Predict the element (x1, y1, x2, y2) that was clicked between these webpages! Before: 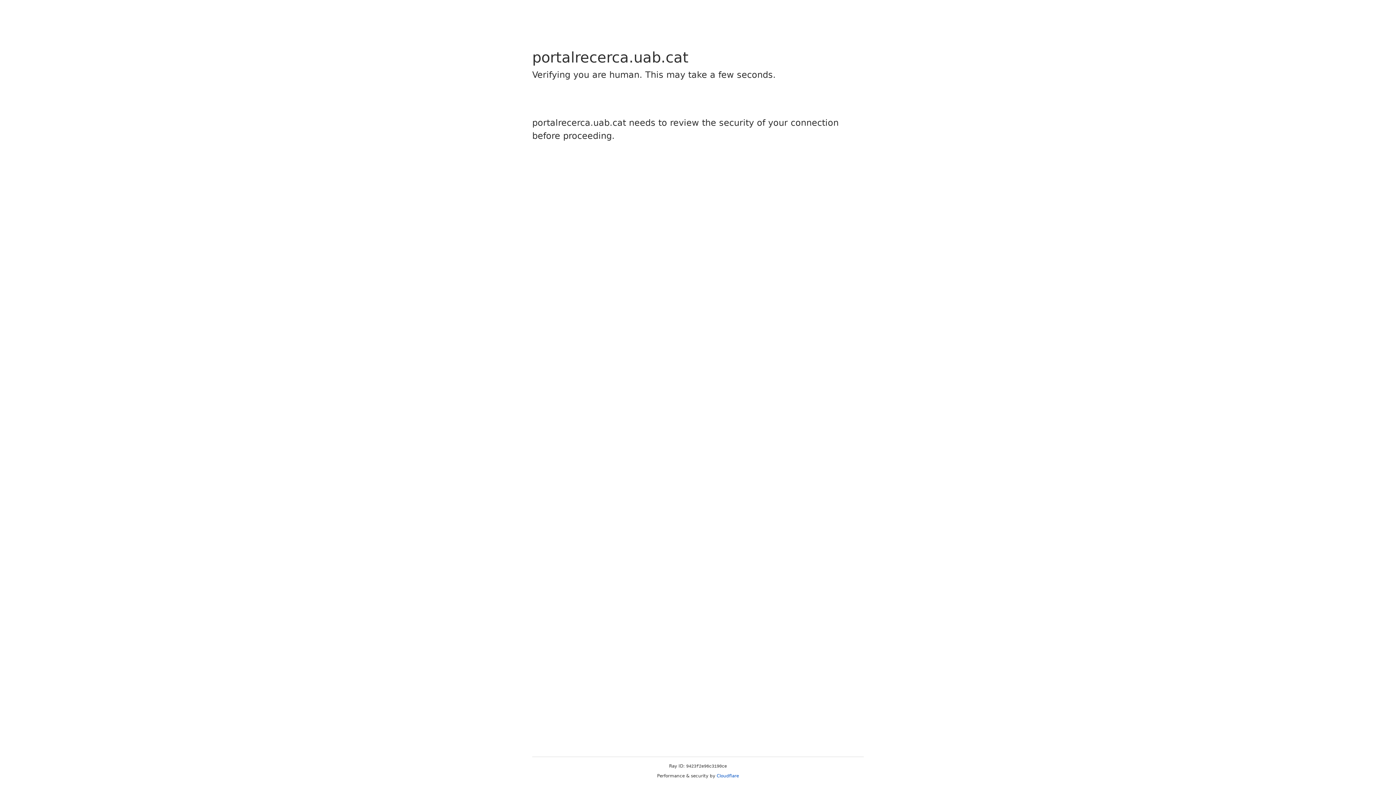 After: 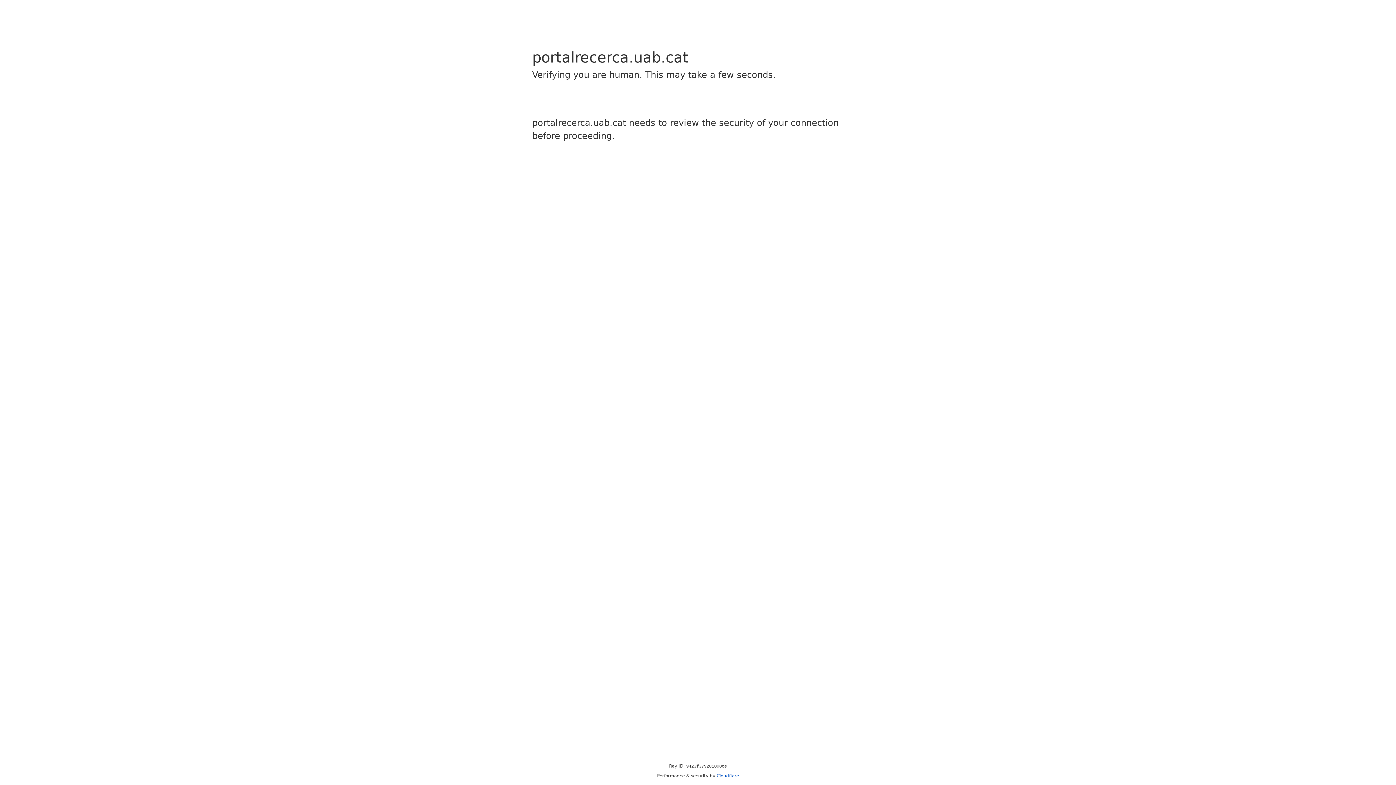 Action: label: Cloudflare bbox: (716, 773, 739, 778)